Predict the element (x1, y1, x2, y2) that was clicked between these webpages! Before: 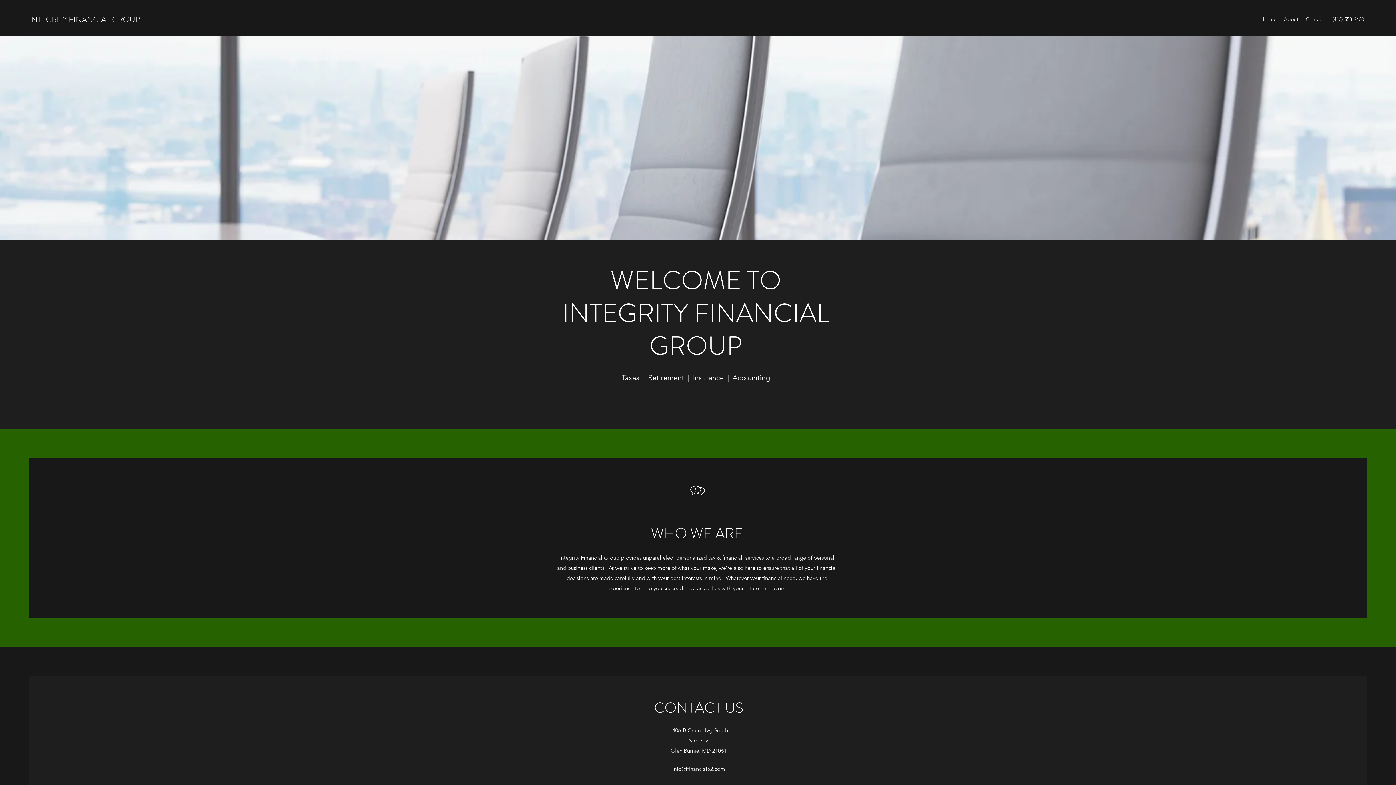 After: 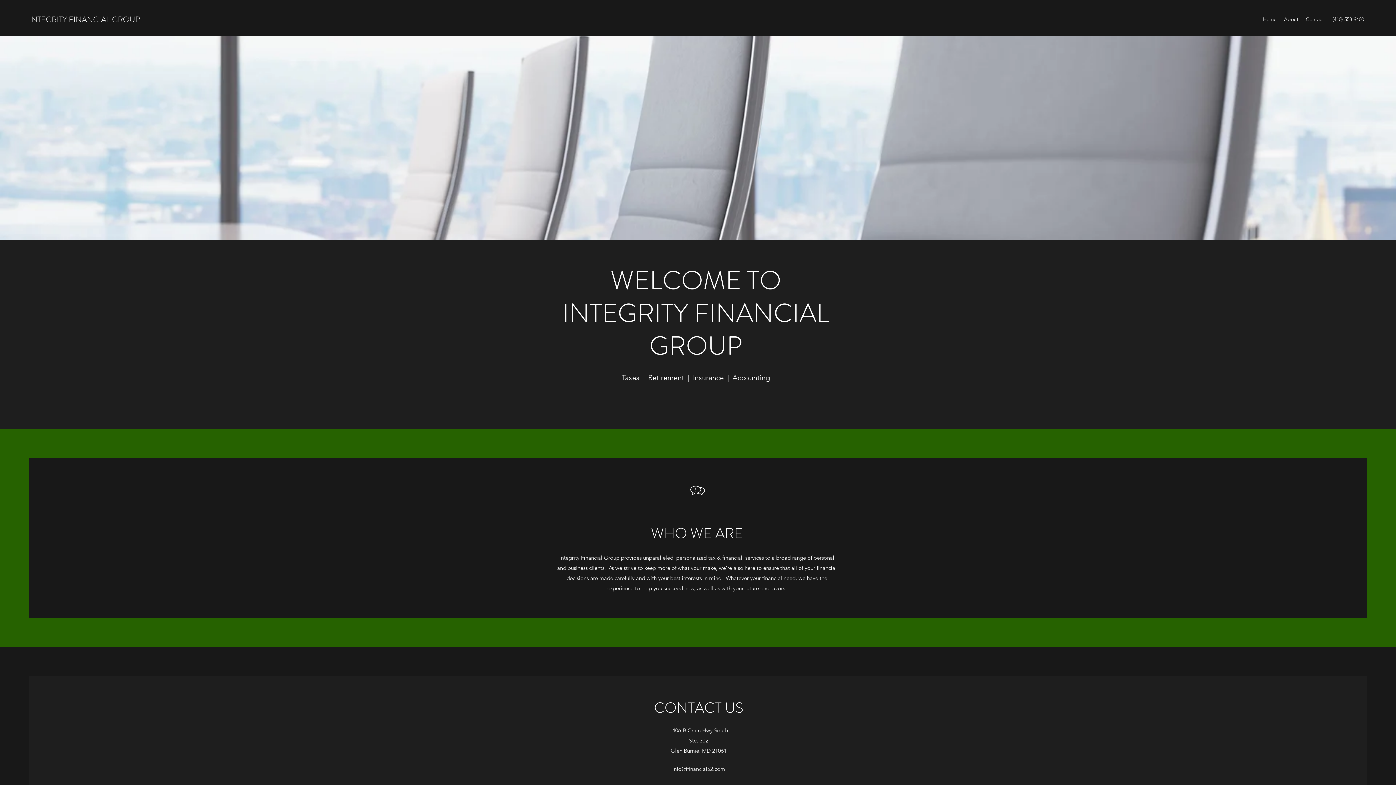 Action: label: About bbox: (1280, 13, 1302, 24)